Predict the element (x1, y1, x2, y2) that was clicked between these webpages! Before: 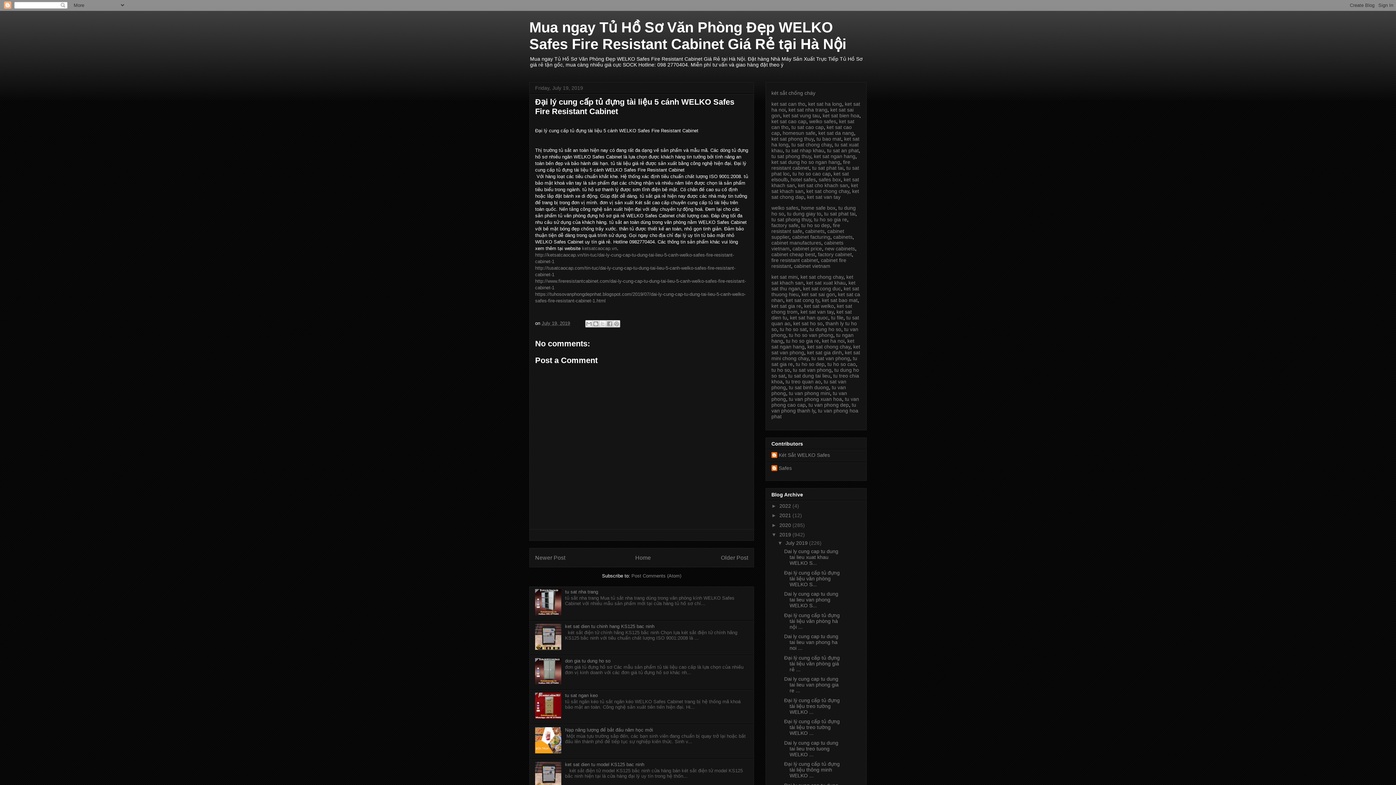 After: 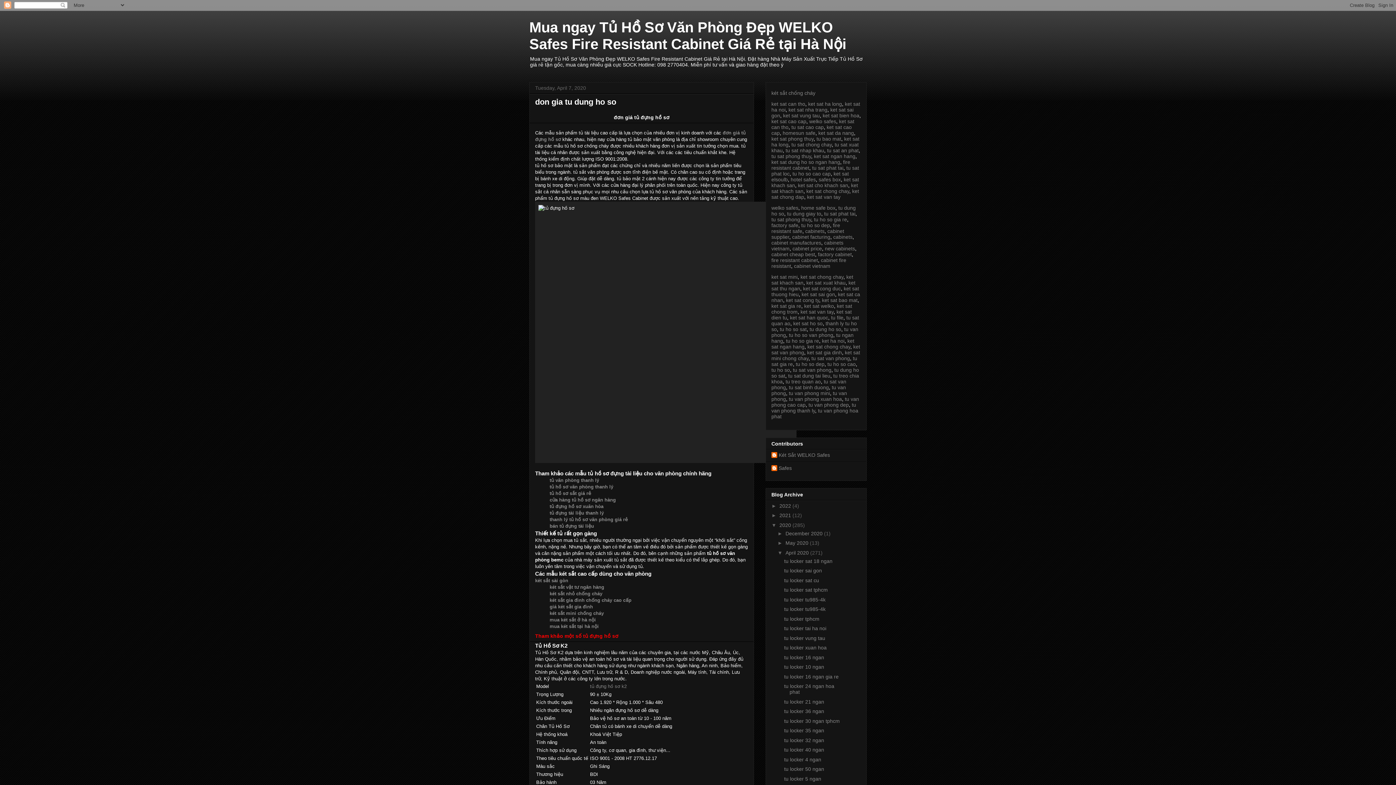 Action: bbox: (565, 658, 610, 663) label: don gia tu dung ho so